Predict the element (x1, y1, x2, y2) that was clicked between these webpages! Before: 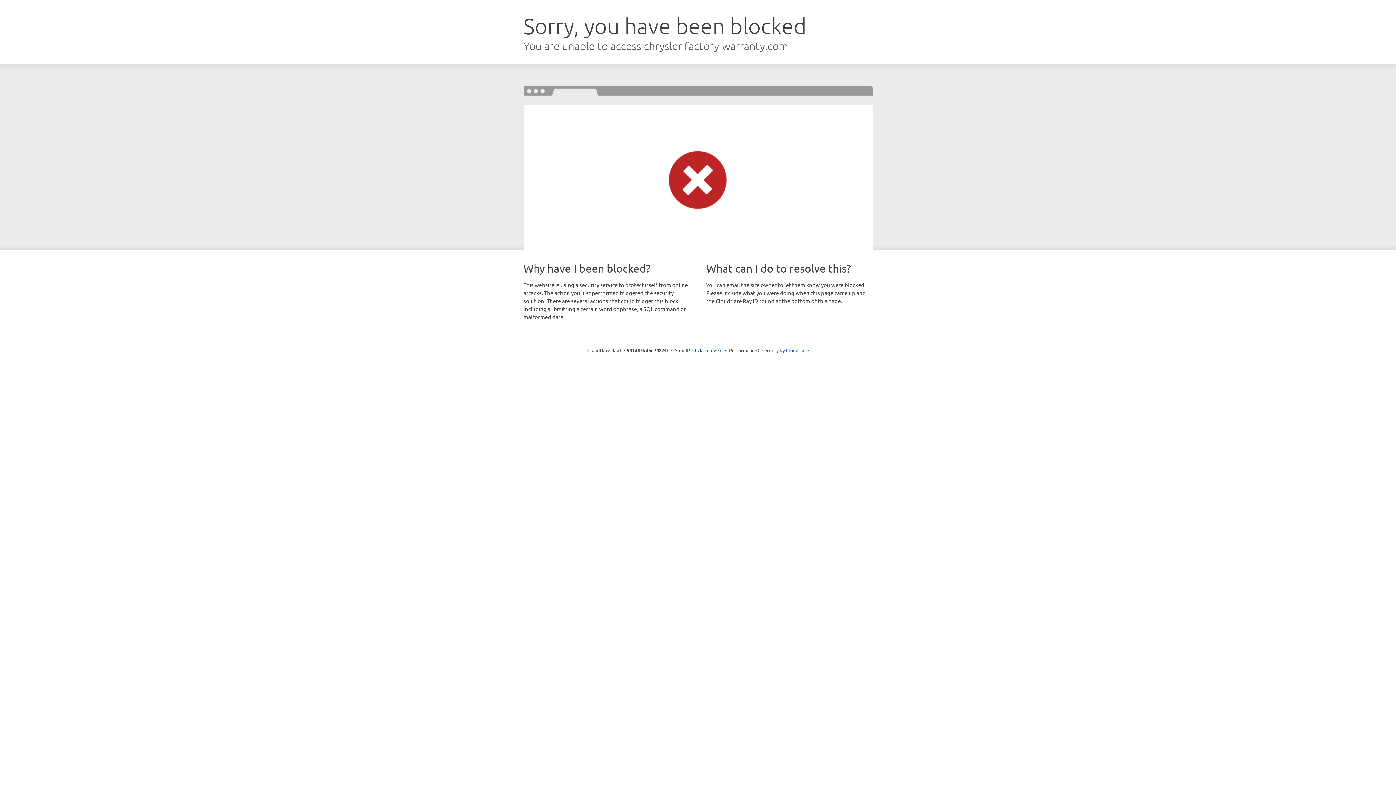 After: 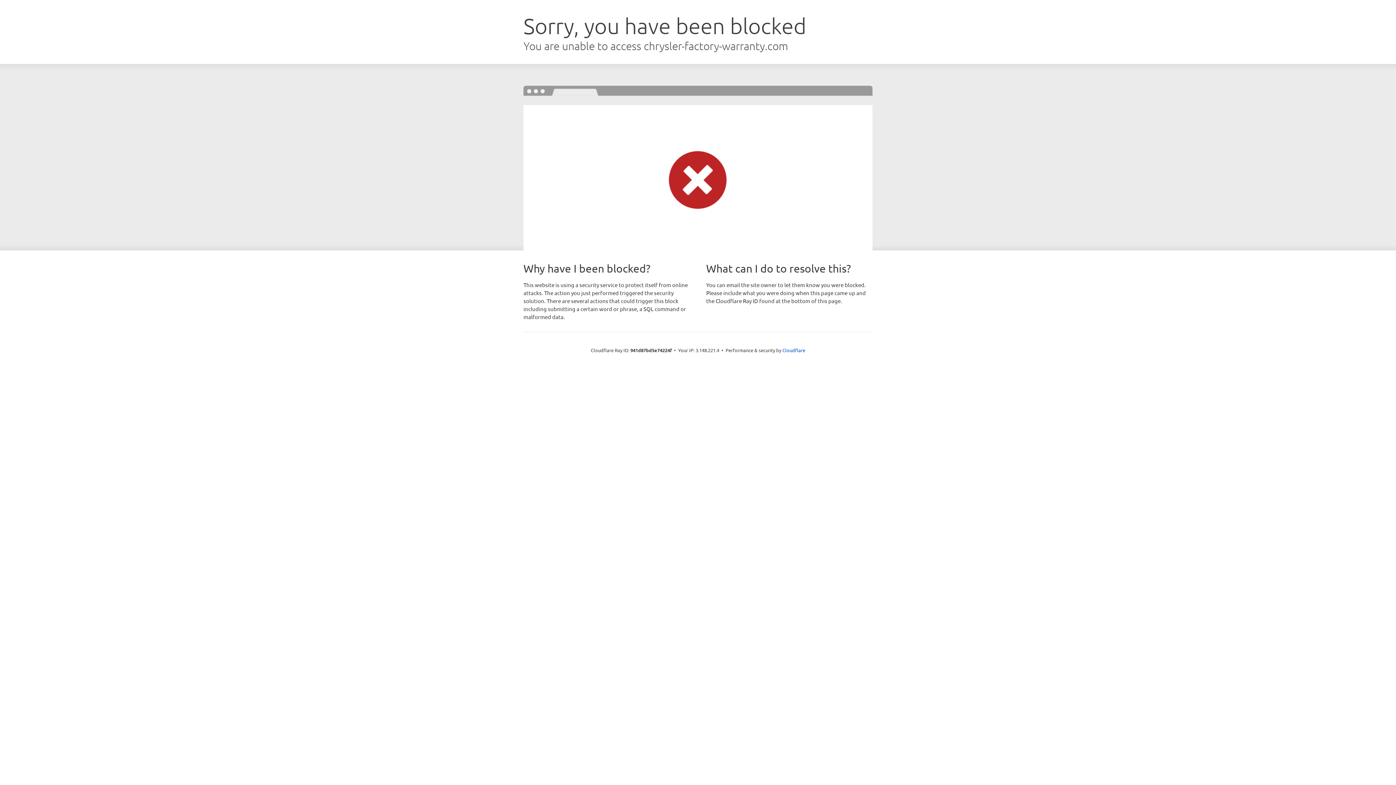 Action: bbox: (692, 346, 722, 353) label: Click to reveal